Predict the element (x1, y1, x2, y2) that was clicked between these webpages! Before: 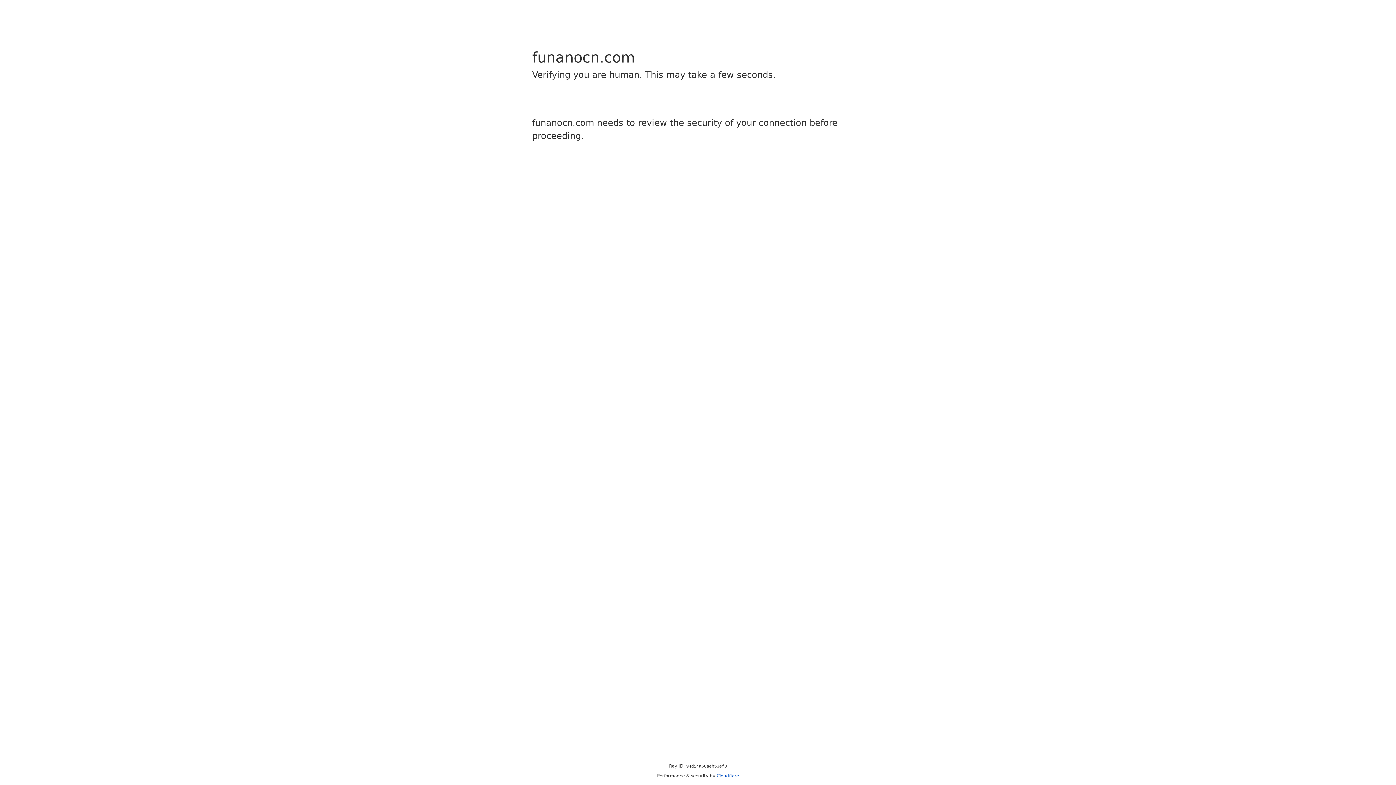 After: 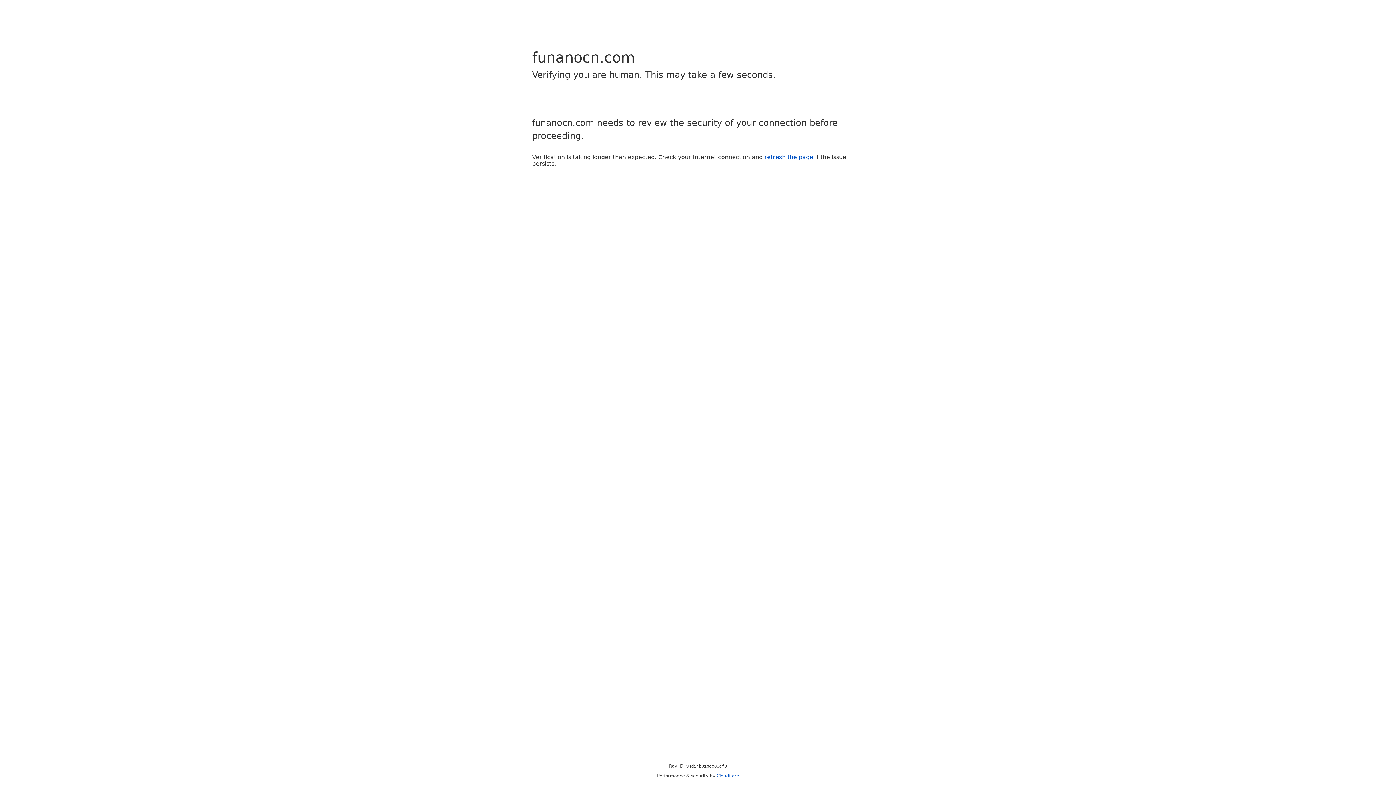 Action: bbox: (716, 773, 739, 778) label: Cloudflare